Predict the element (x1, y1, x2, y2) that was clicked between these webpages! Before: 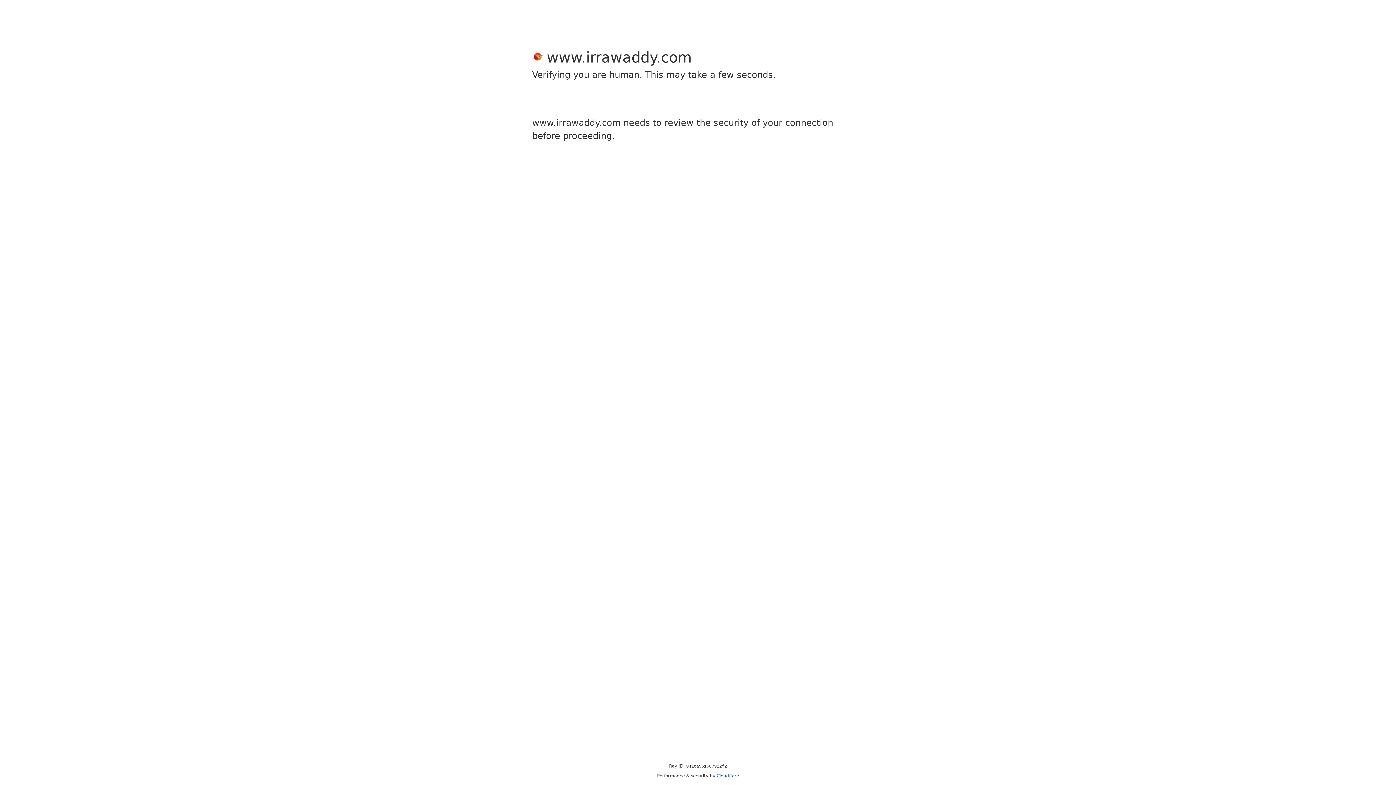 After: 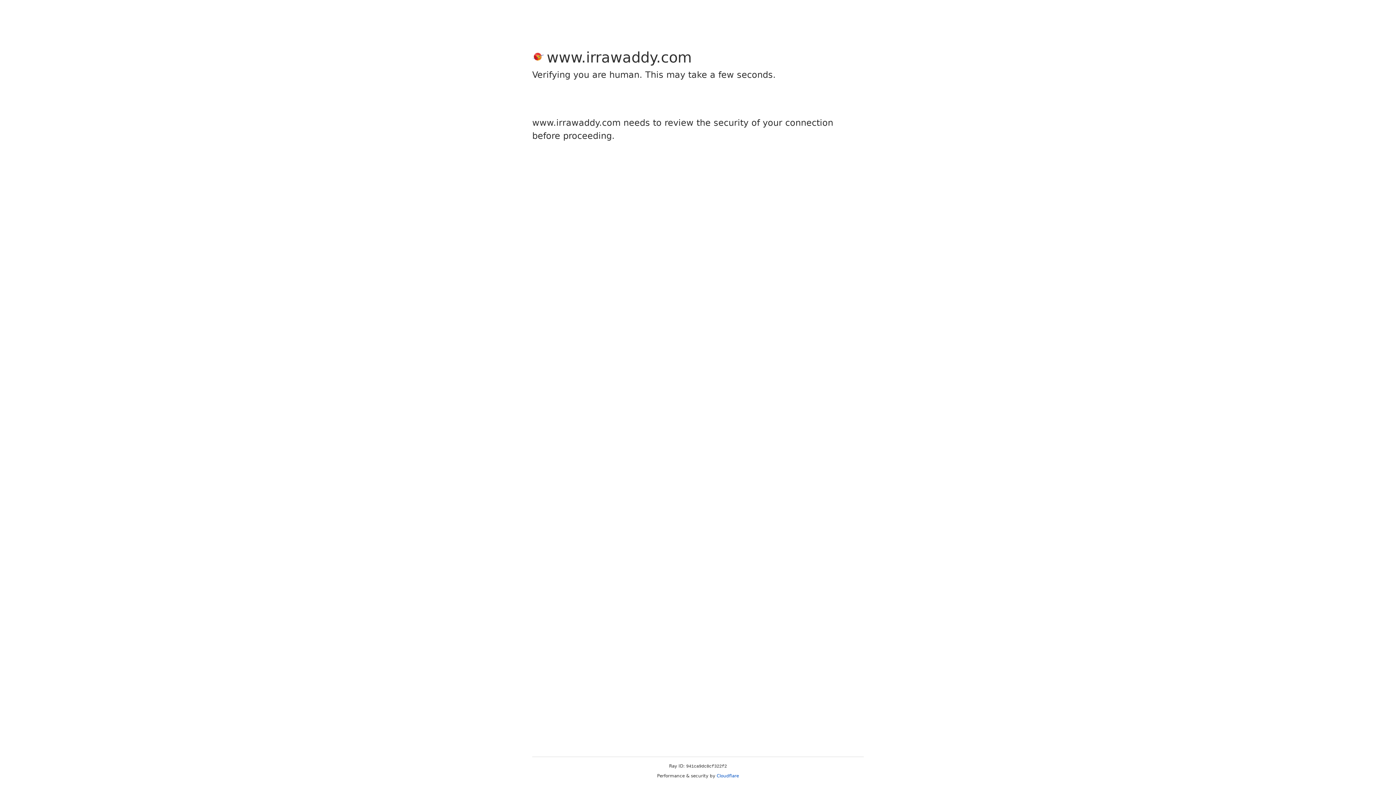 Action: bbox: (716, 773, 739, 778) label: Cloudflare